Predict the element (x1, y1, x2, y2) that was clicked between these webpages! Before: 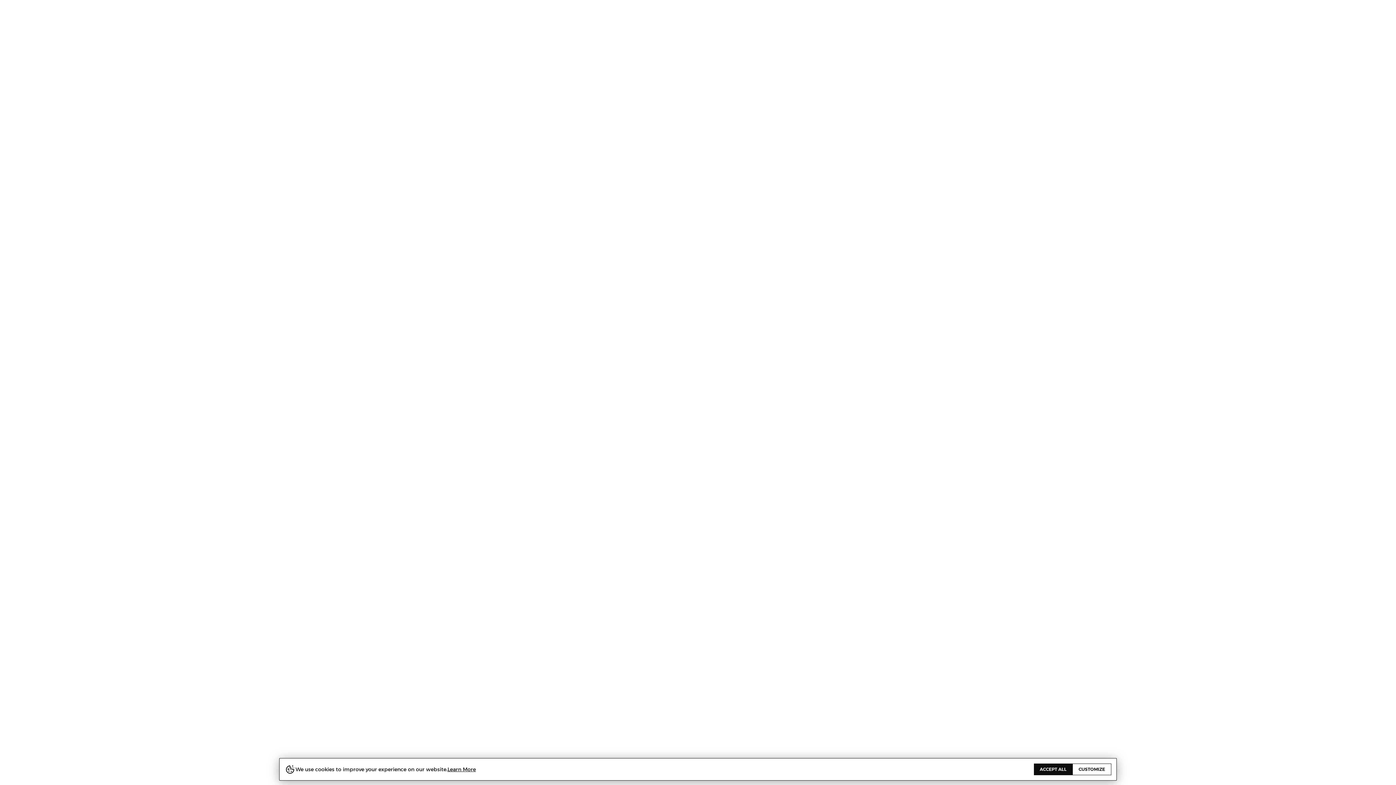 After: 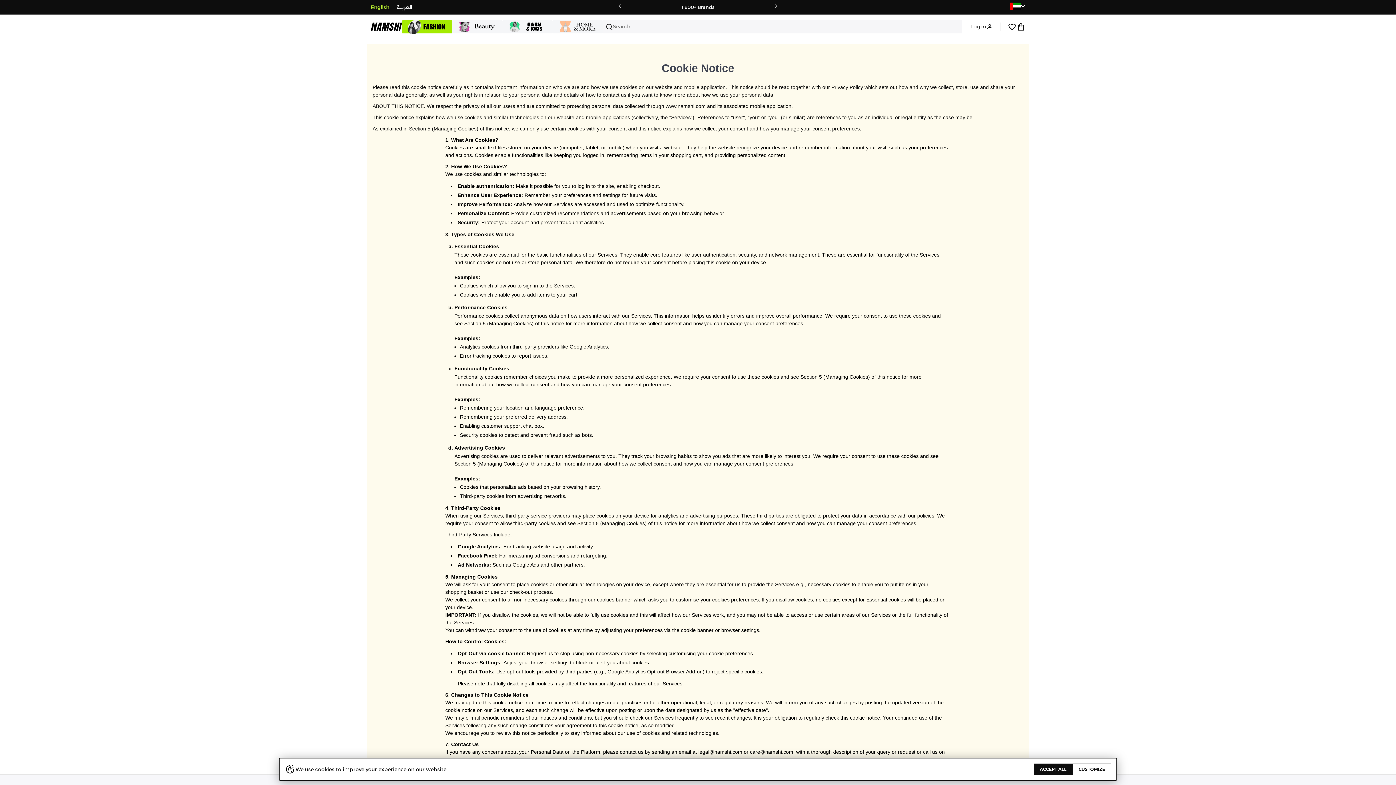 Action: label: Learn More bbox: (447, 764, 476, 775)